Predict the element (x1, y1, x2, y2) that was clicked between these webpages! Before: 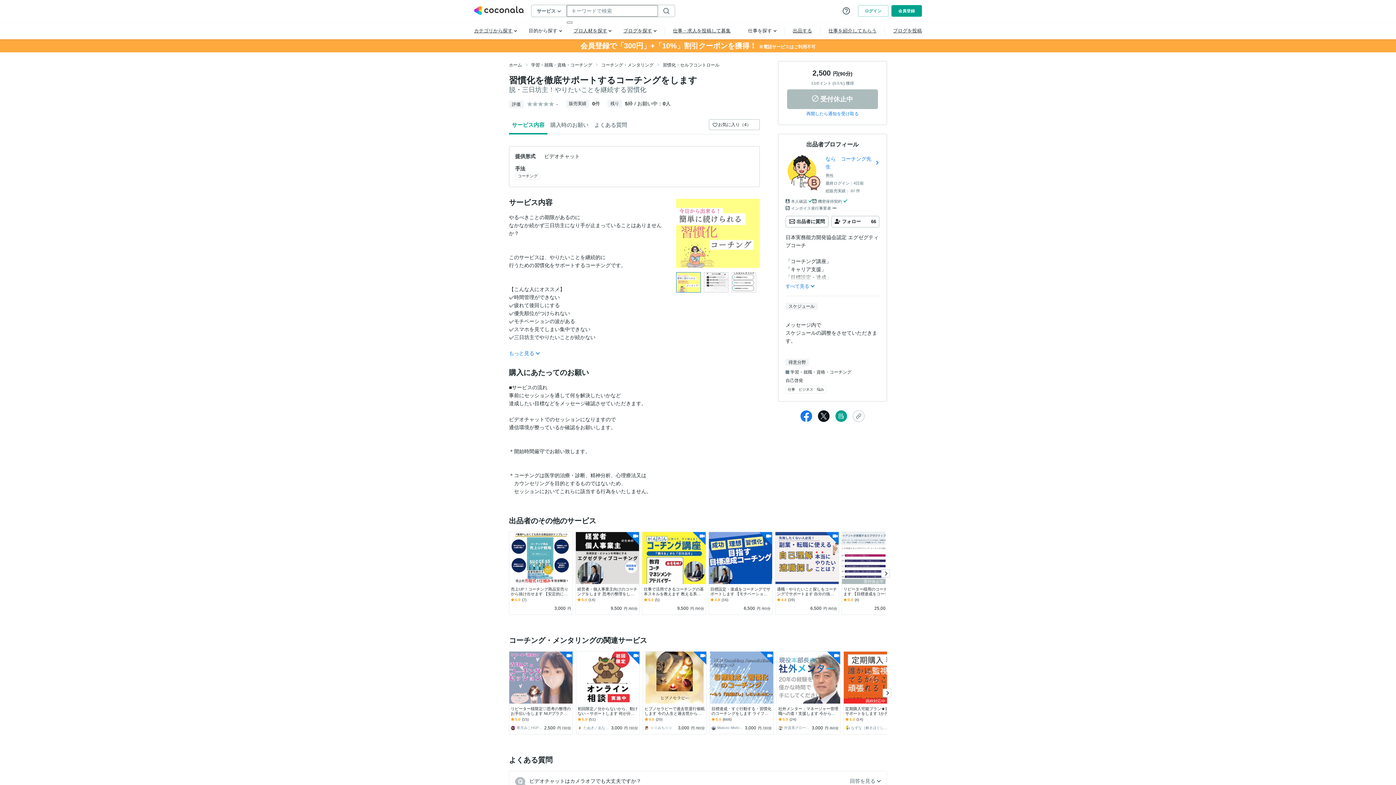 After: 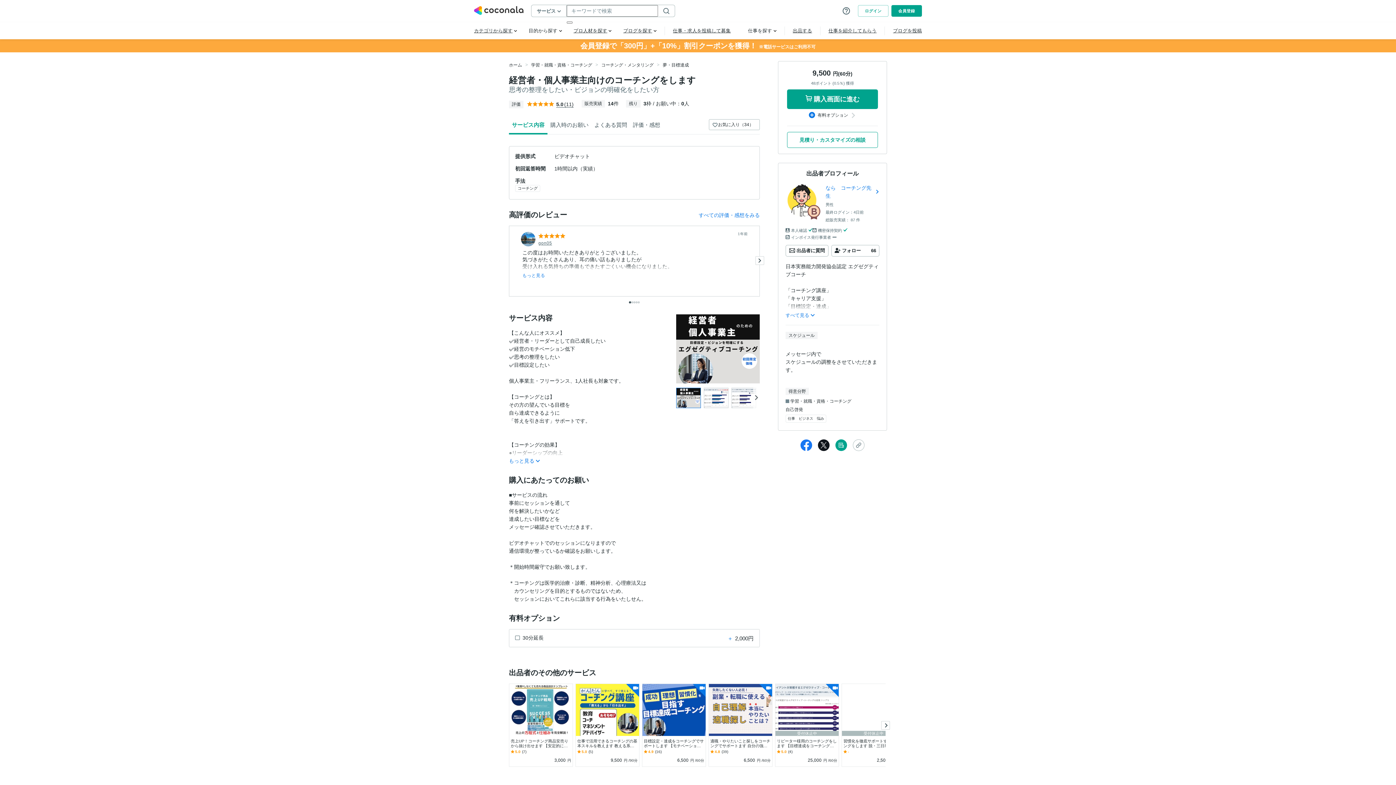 Action: bbox: (575, 532, 639, 615) label: 経営者・個人事業主向けのコーチングをします 思考の整理をしたい・ビジョンの明確化をしたい方
5.0
(14)
9,500 円 /60分